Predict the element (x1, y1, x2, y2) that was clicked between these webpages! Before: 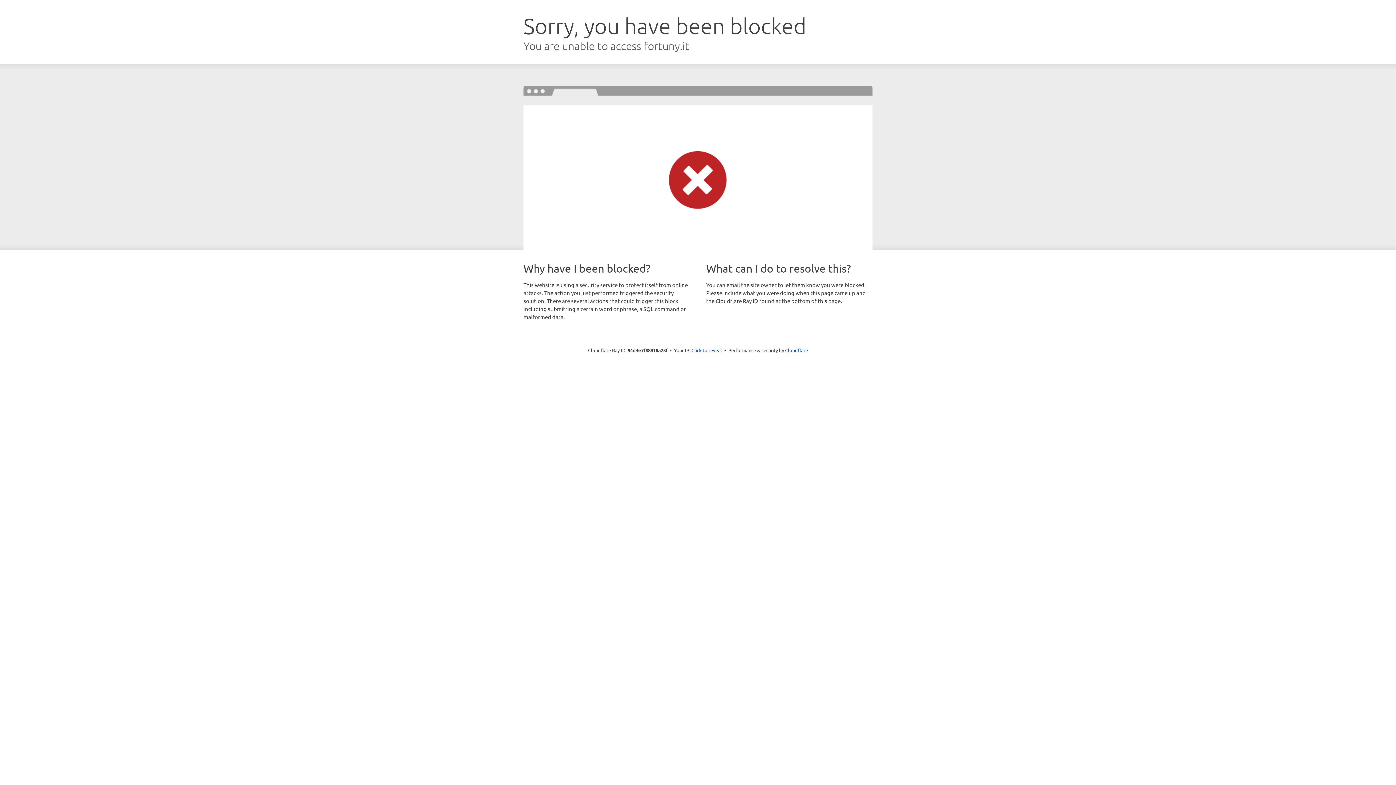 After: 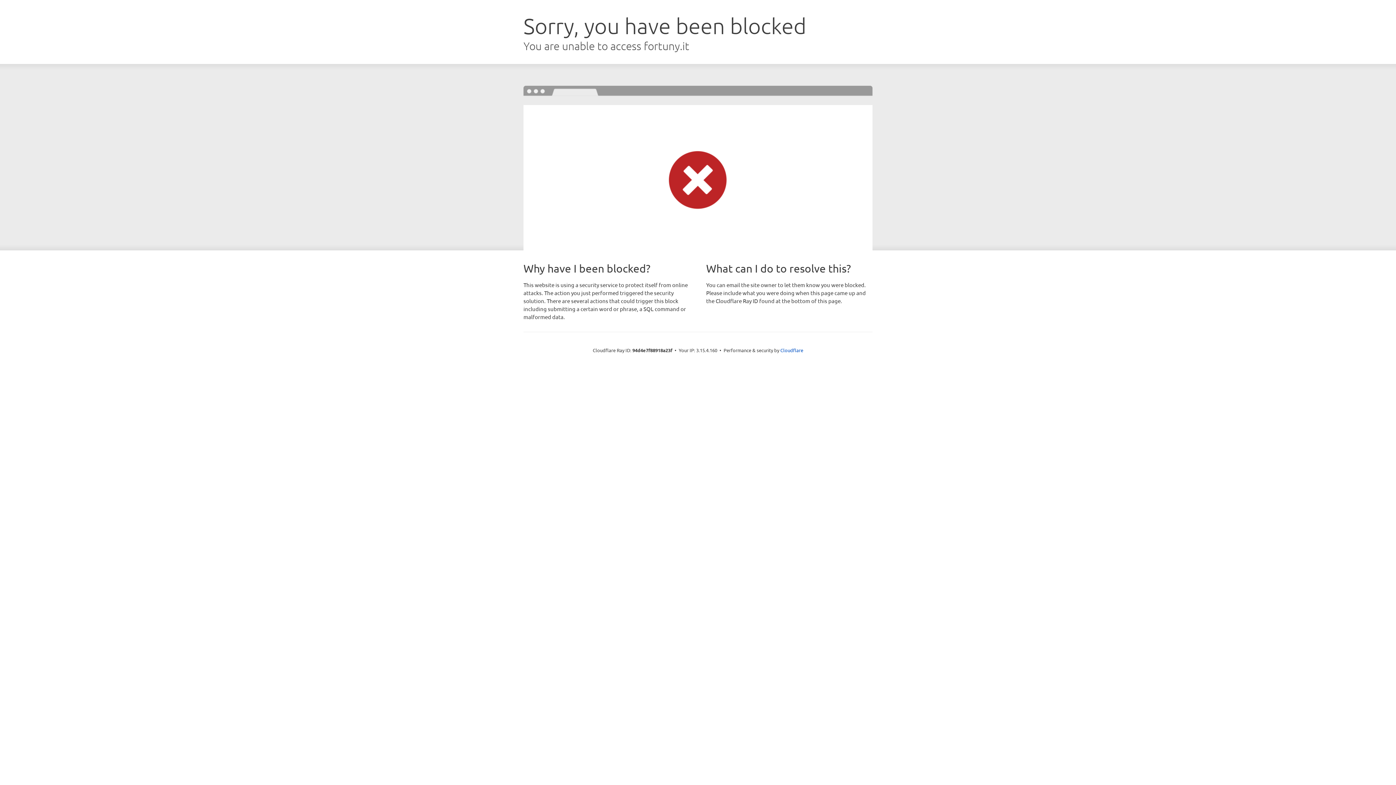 Action: label: Click to reveal bbox: (691, 346, 722, 353)